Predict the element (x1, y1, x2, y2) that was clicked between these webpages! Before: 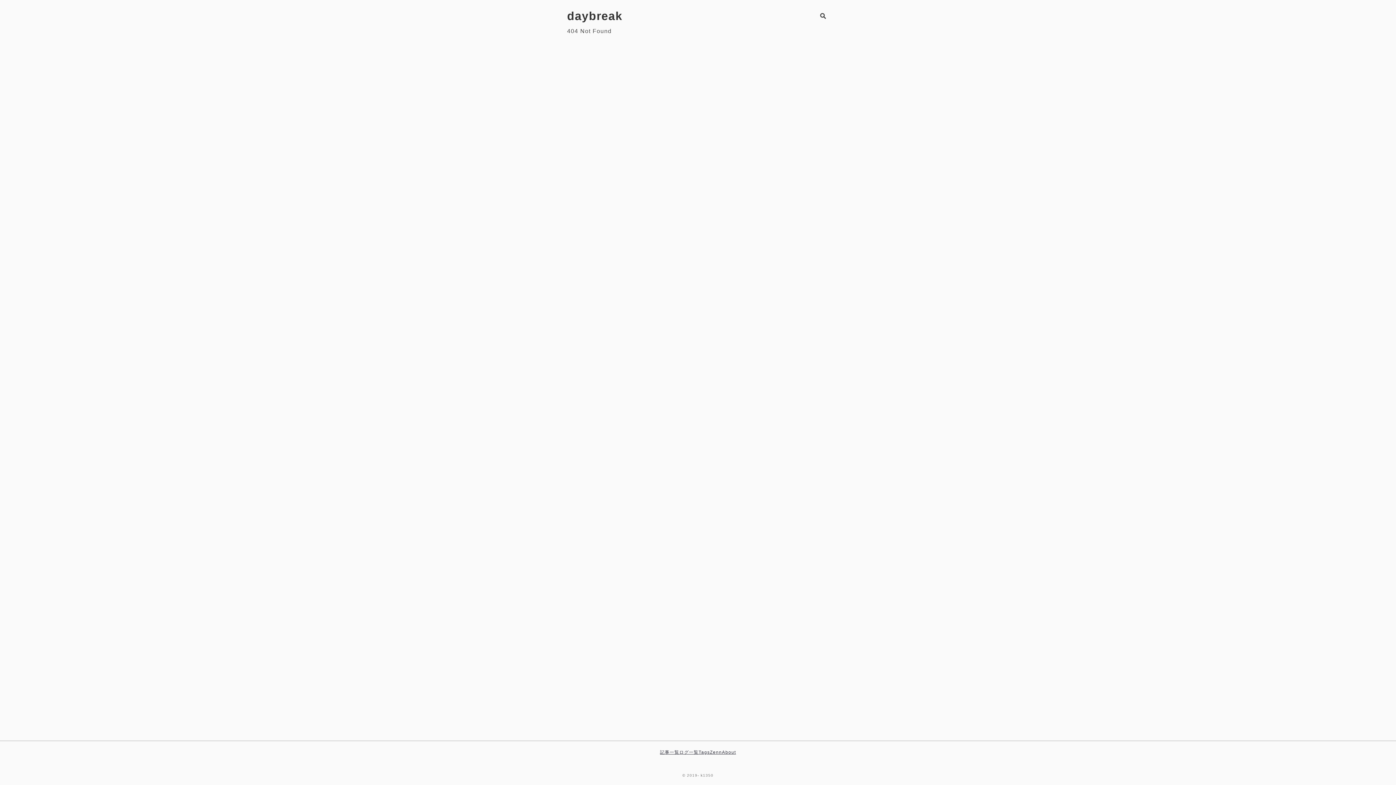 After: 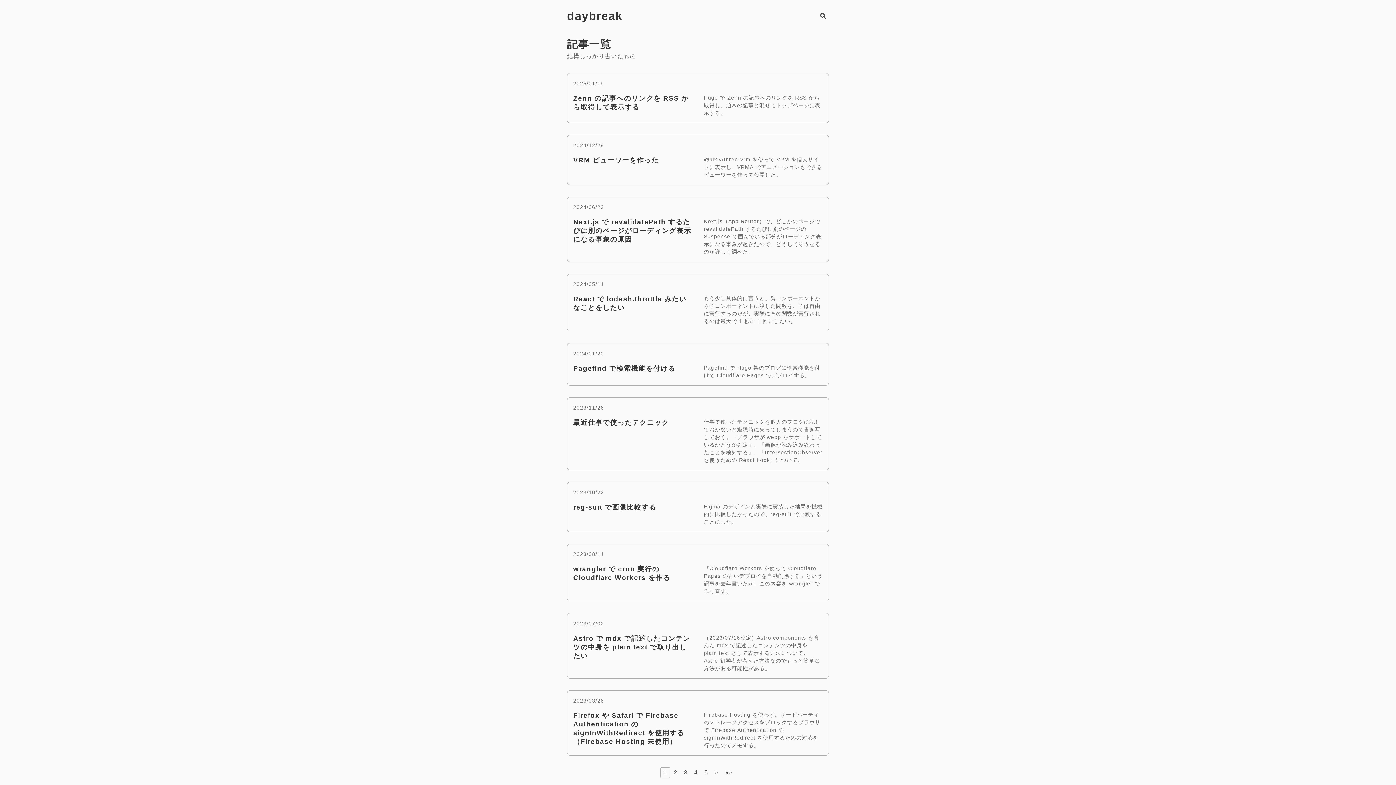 Action: bbox: (660, 750, 679, 755) label: 記事一覧